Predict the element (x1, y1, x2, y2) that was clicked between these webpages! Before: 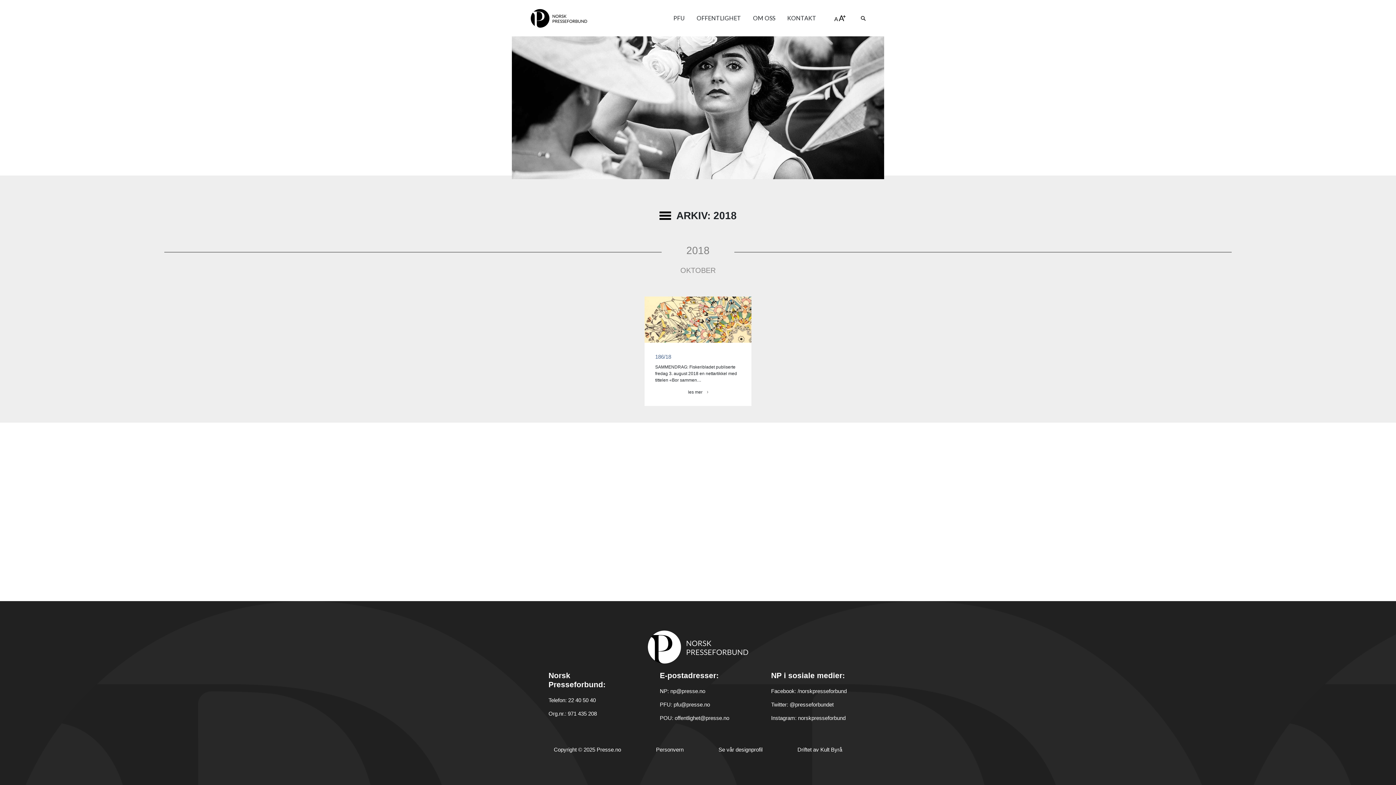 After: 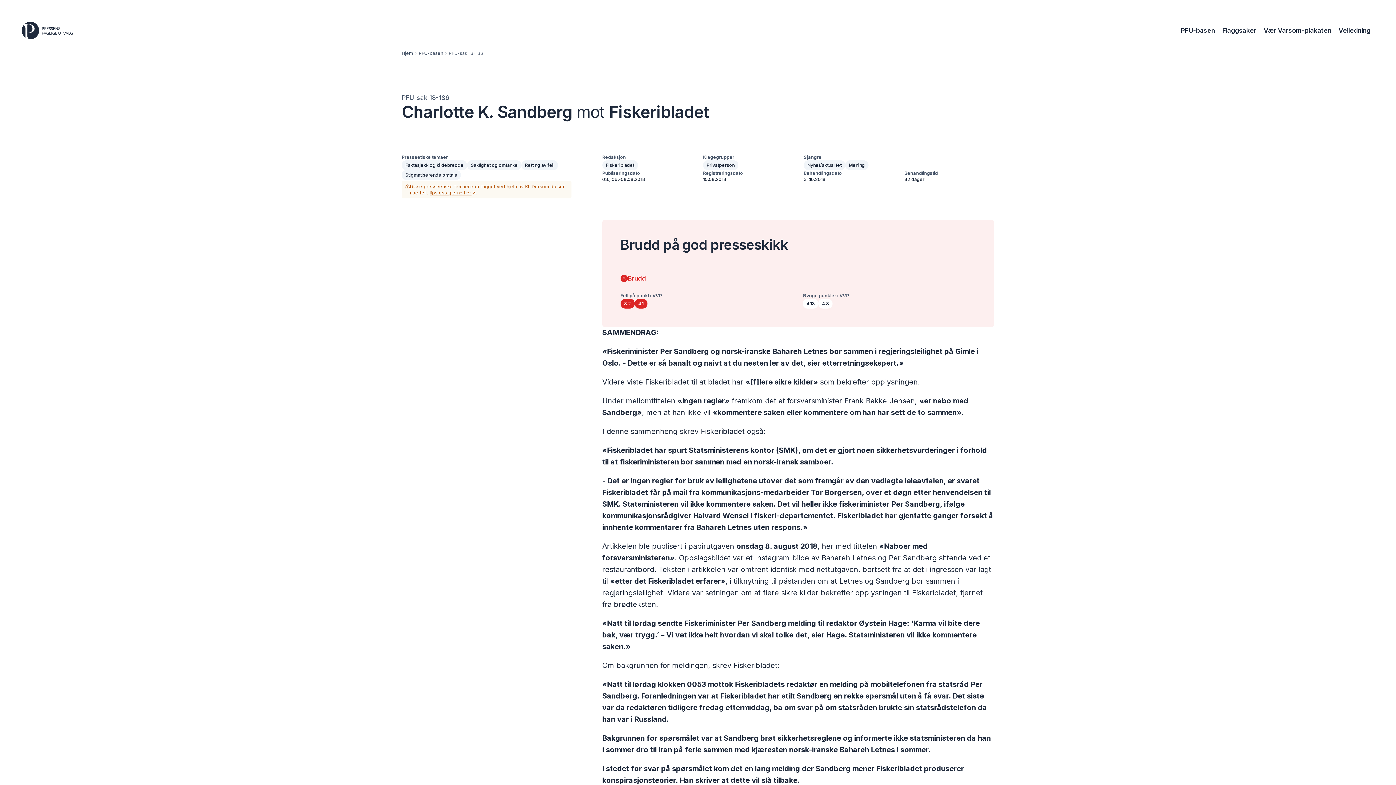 Action: label: les mer bbox: (688, 388, 708, 395)